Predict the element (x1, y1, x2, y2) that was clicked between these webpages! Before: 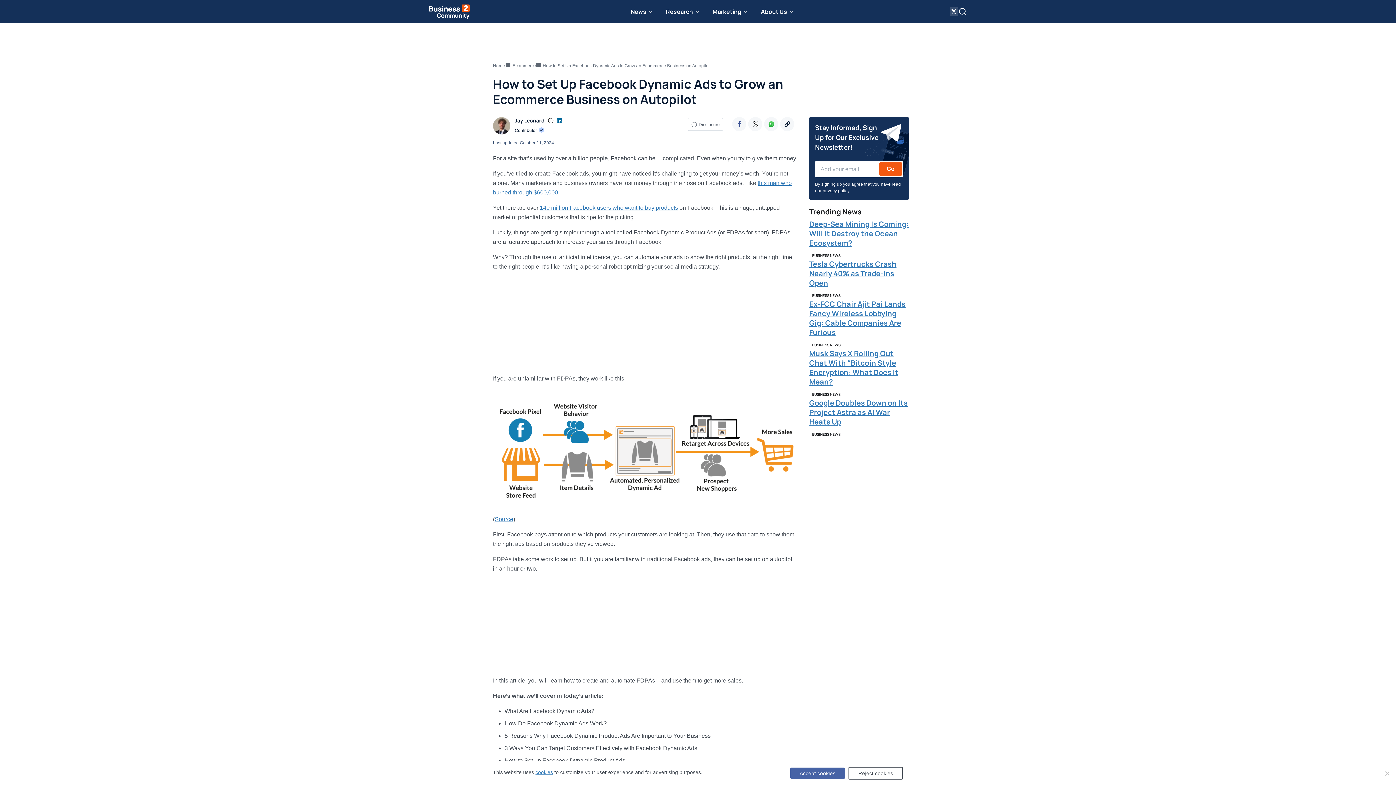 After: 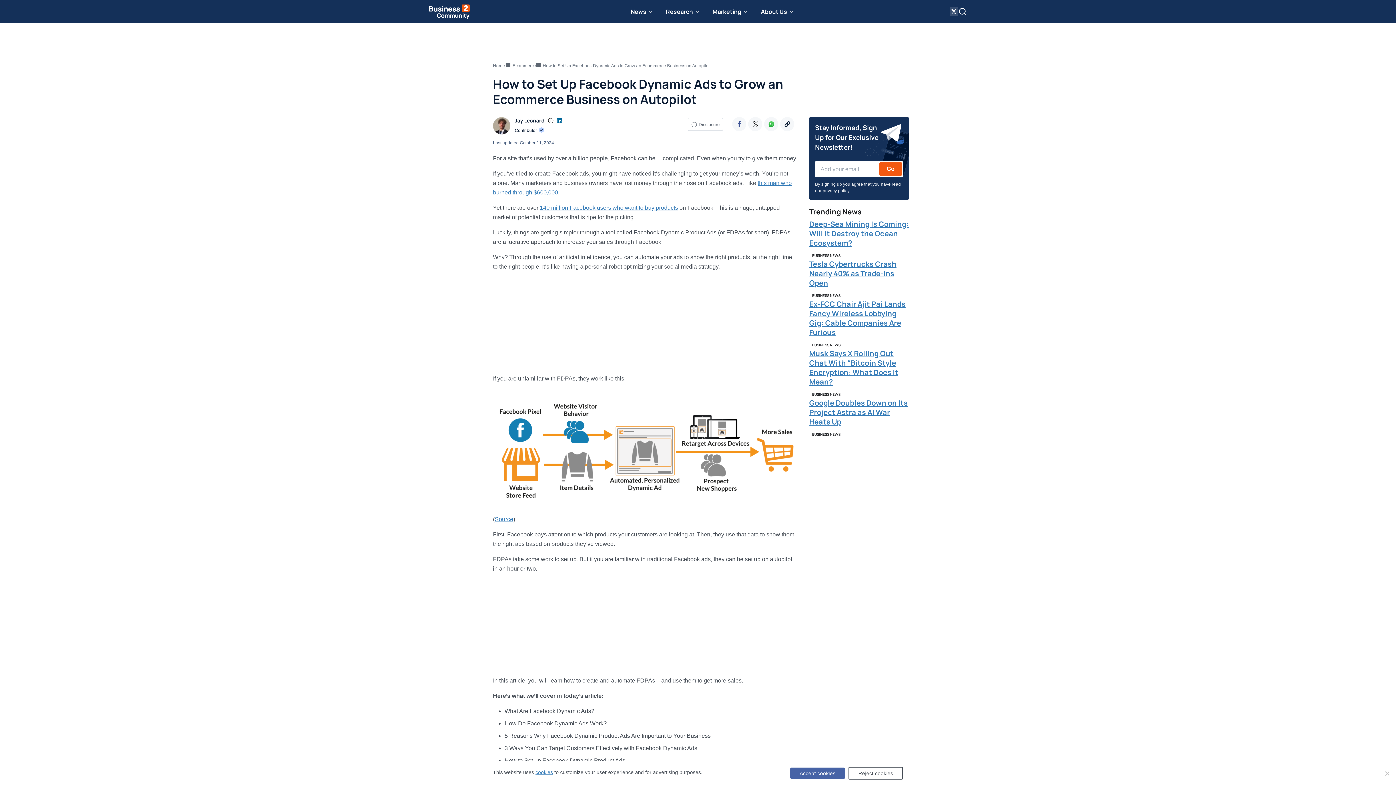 Action: bbox: (949, 7, 958, 16)